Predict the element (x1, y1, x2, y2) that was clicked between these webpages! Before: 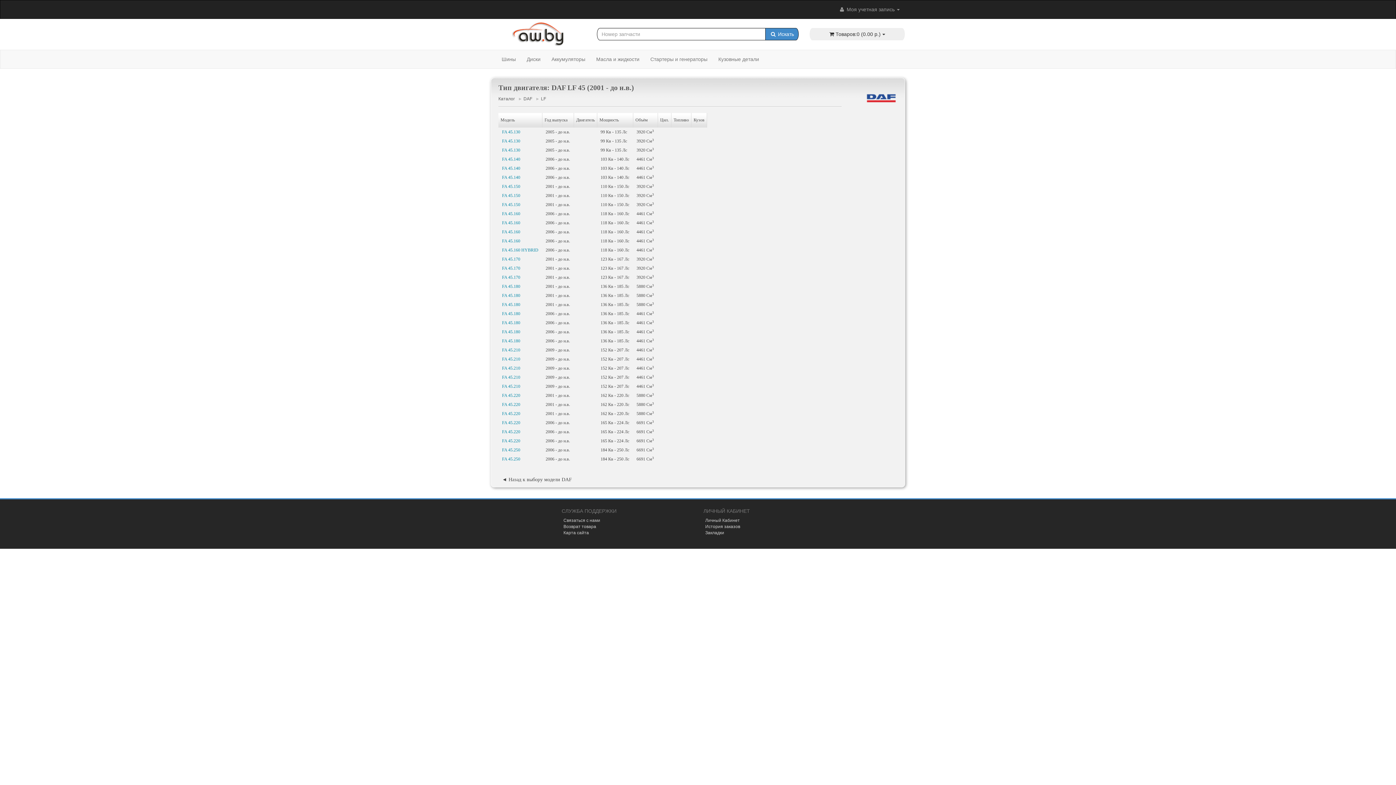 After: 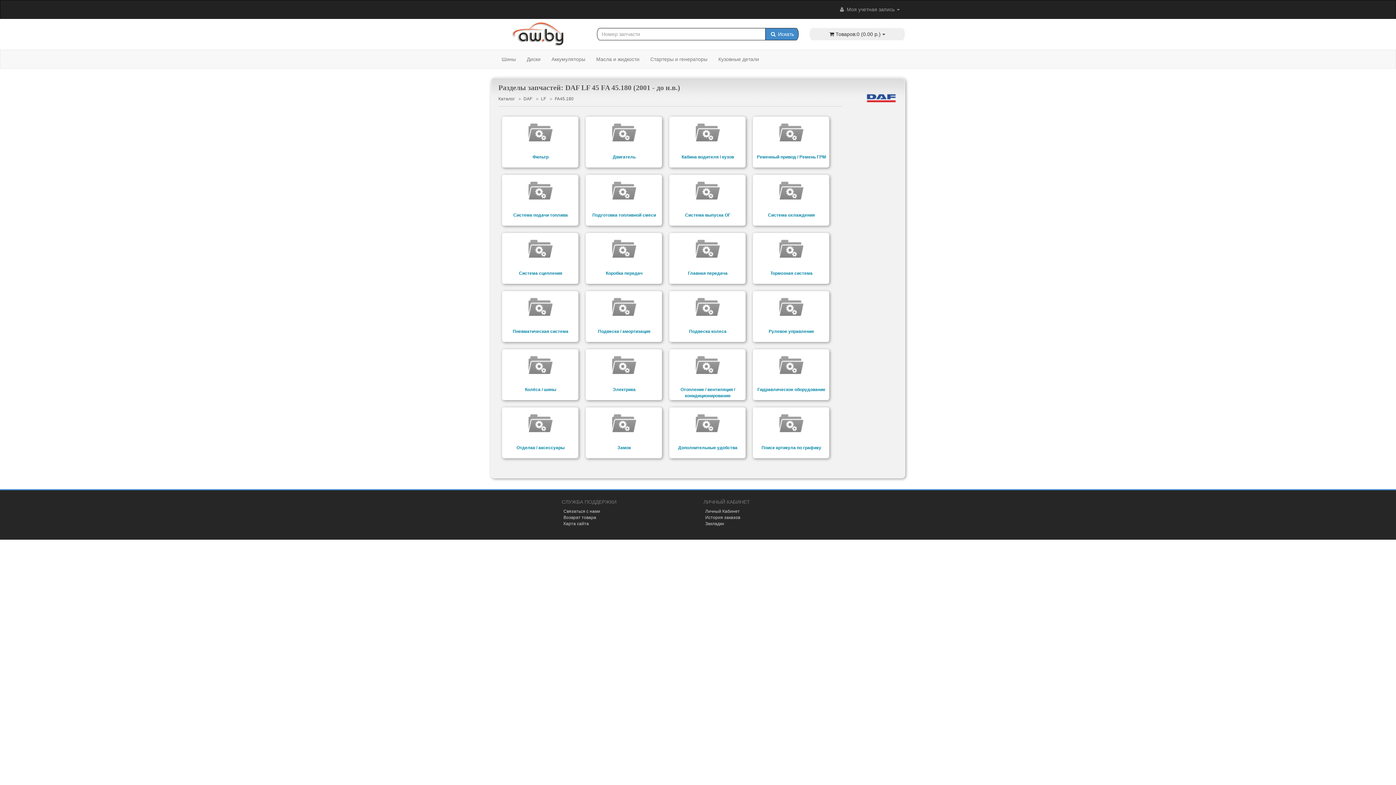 Action: label: FA 45.180 bbox: (502, 310, 538, 317)